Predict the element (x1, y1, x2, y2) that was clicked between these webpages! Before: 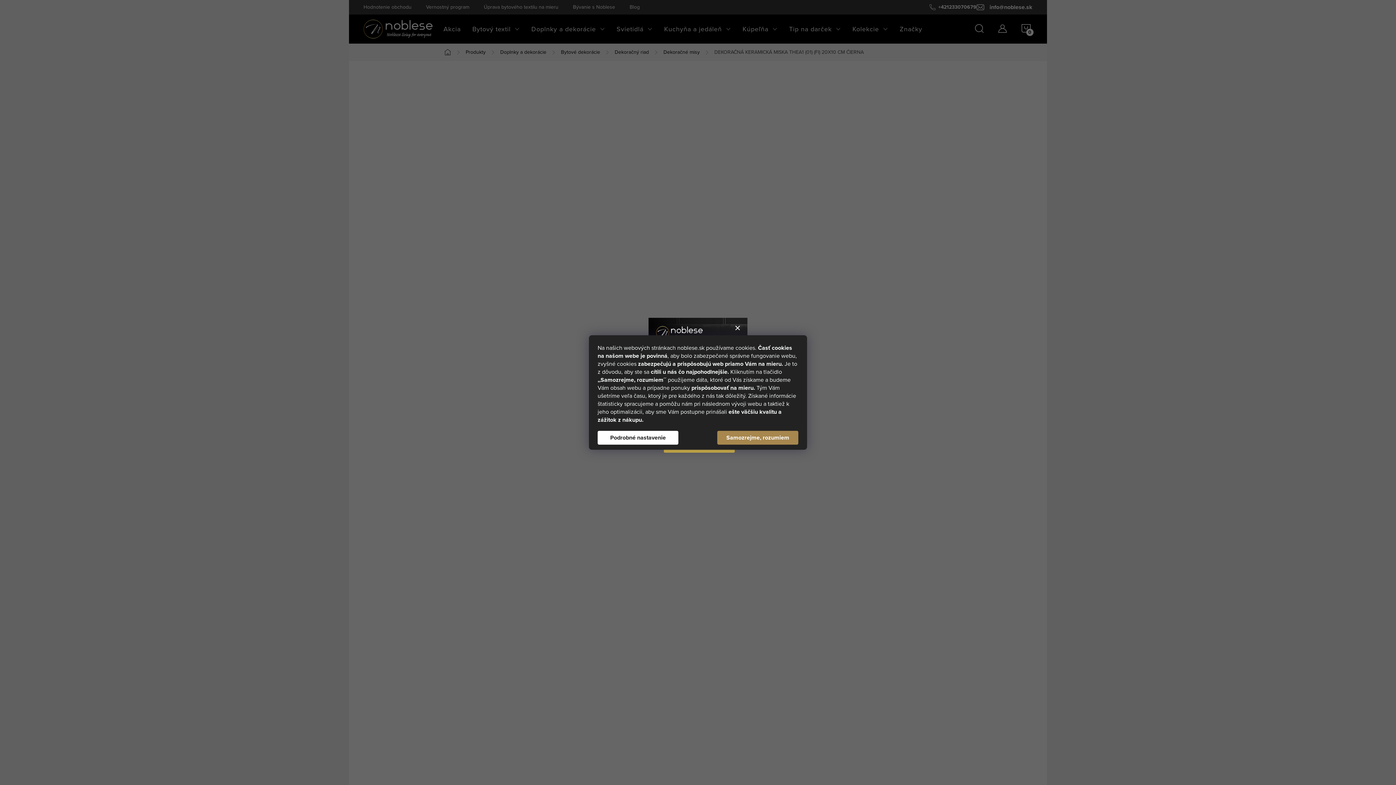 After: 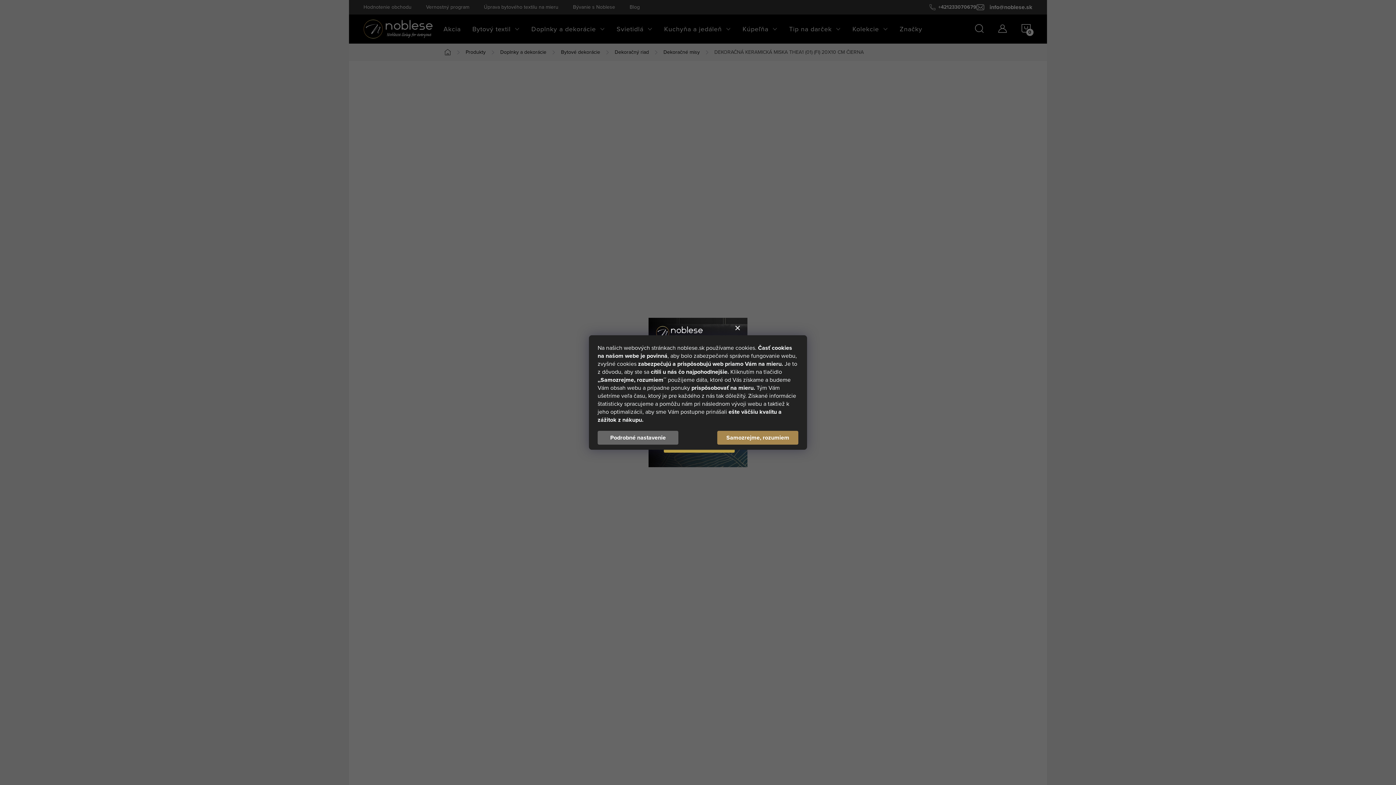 Action: bbox: (597, 431, 678, 444) label: Nastavenie